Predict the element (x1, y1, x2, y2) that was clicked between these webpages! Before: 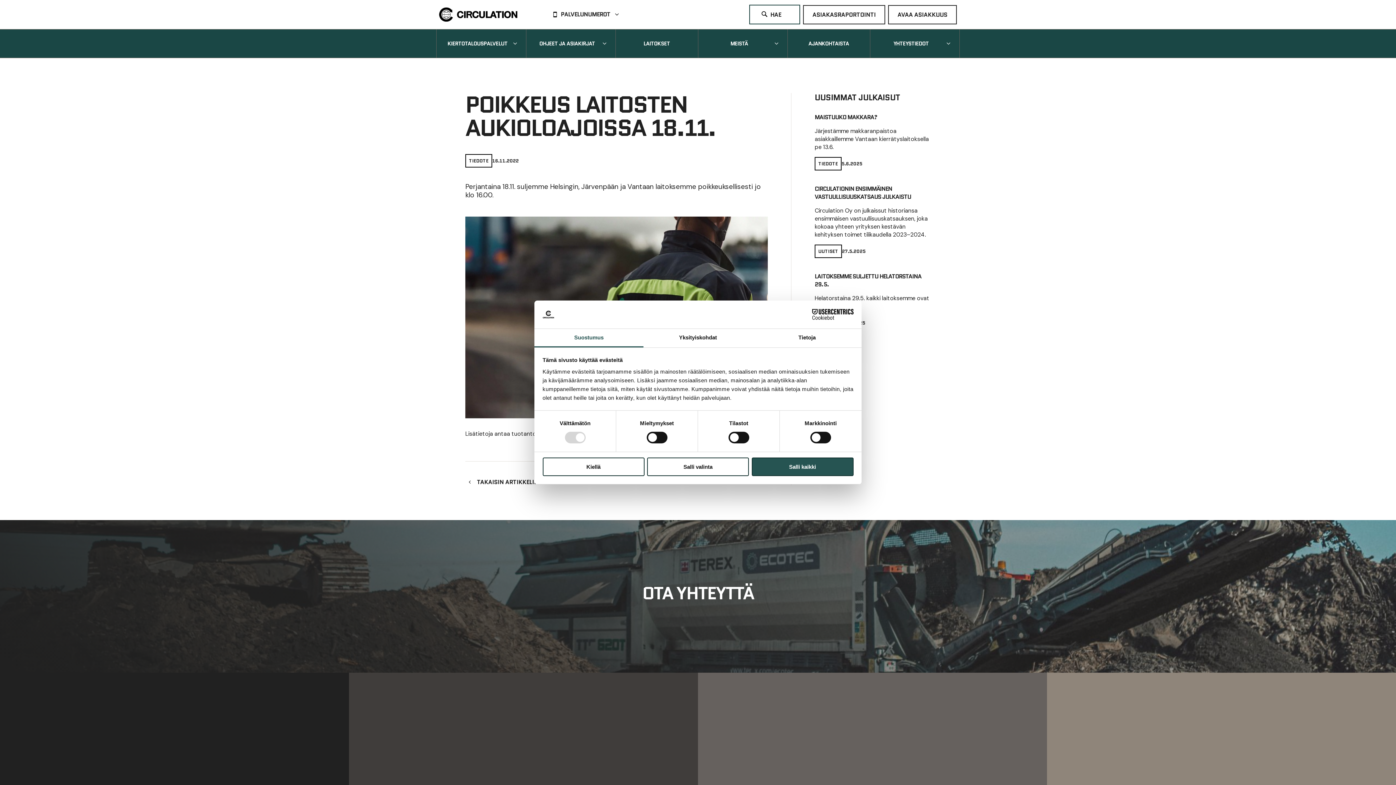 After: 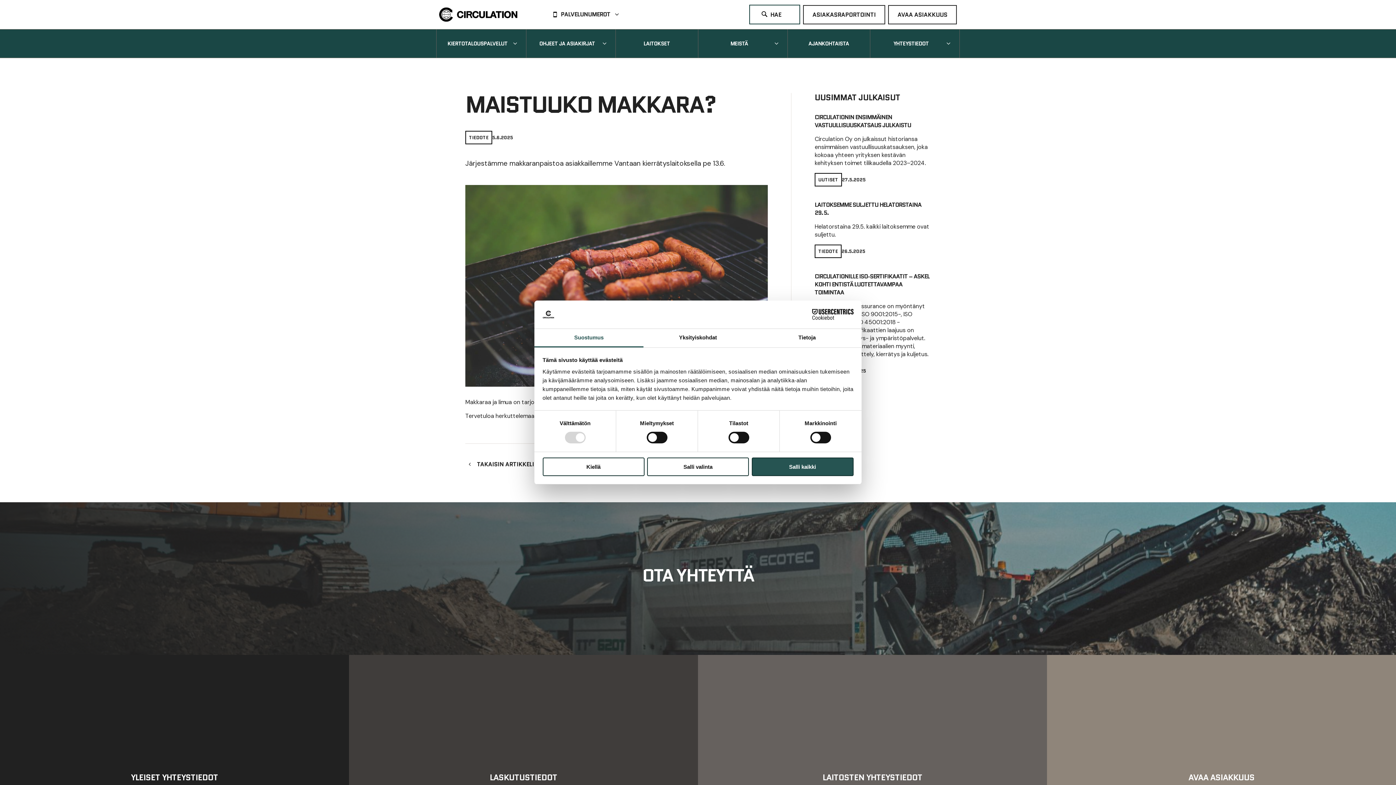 Action: bbox: (814, 113, 930, 173) label: MAISTUUKO MAKKARA?

Järjestämme makkaranpaistoa asiakkaillemme Vantaan kierrätyslaitoksella pe 13.6.

TIEDOTE
5.6.2025